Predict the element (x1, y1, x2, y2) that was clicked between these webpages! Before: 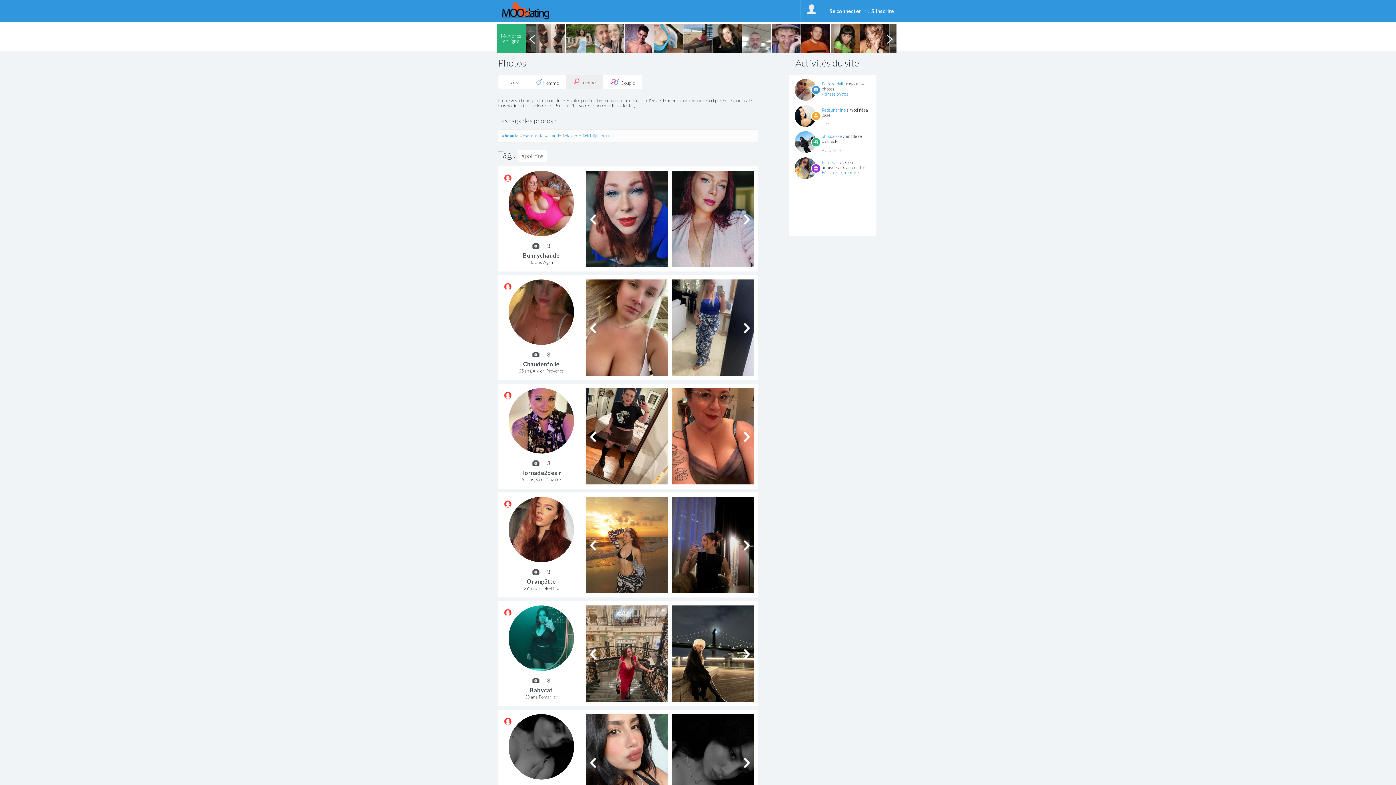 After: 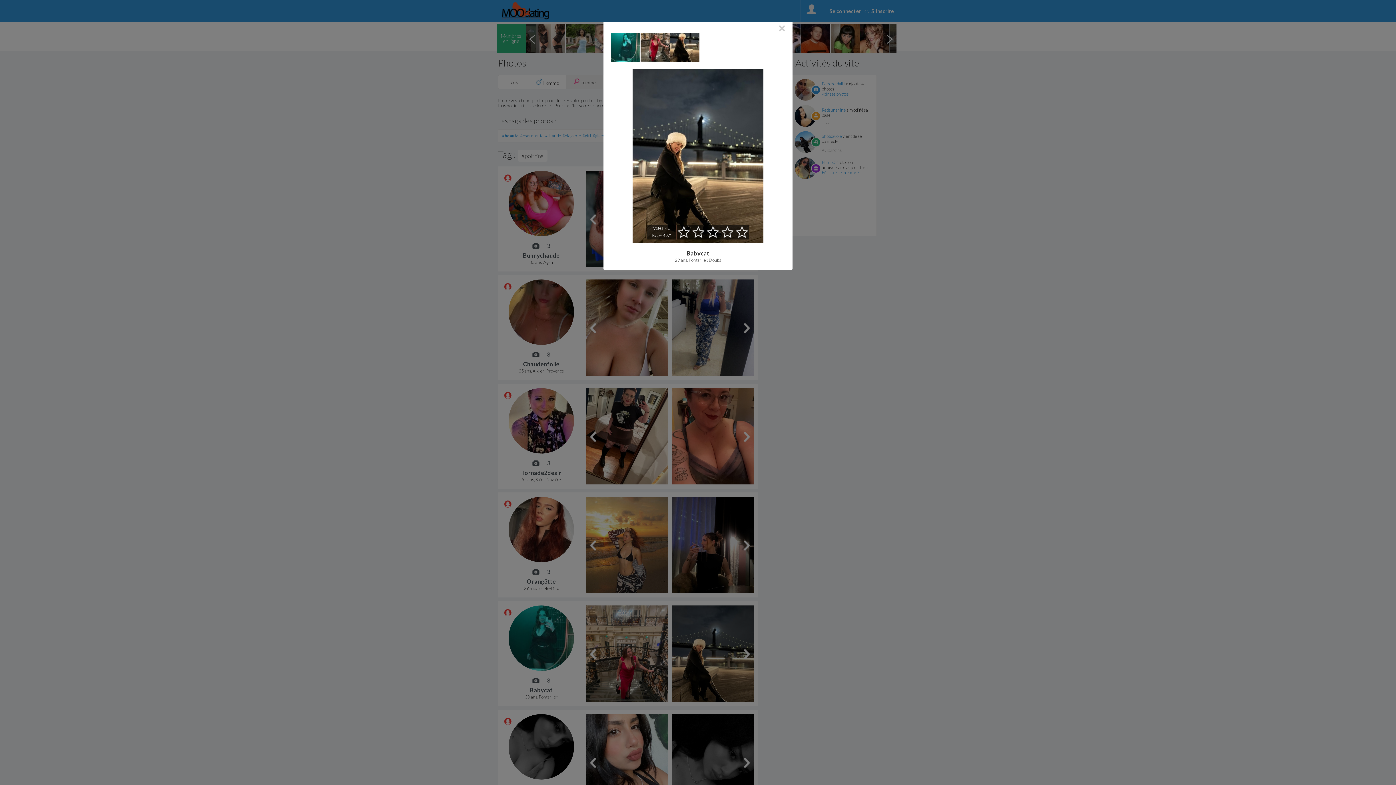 Action: bbox: (672, 605, 753, 702)